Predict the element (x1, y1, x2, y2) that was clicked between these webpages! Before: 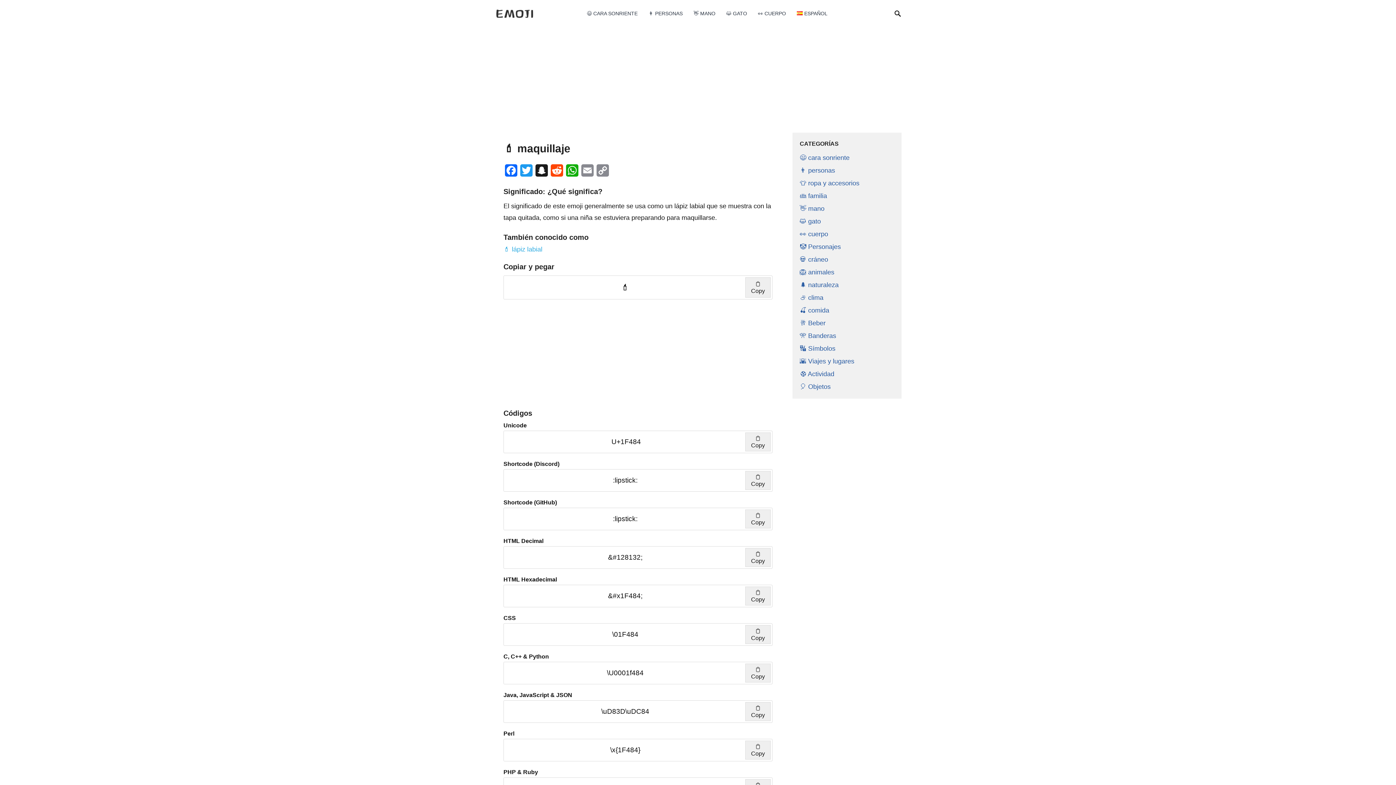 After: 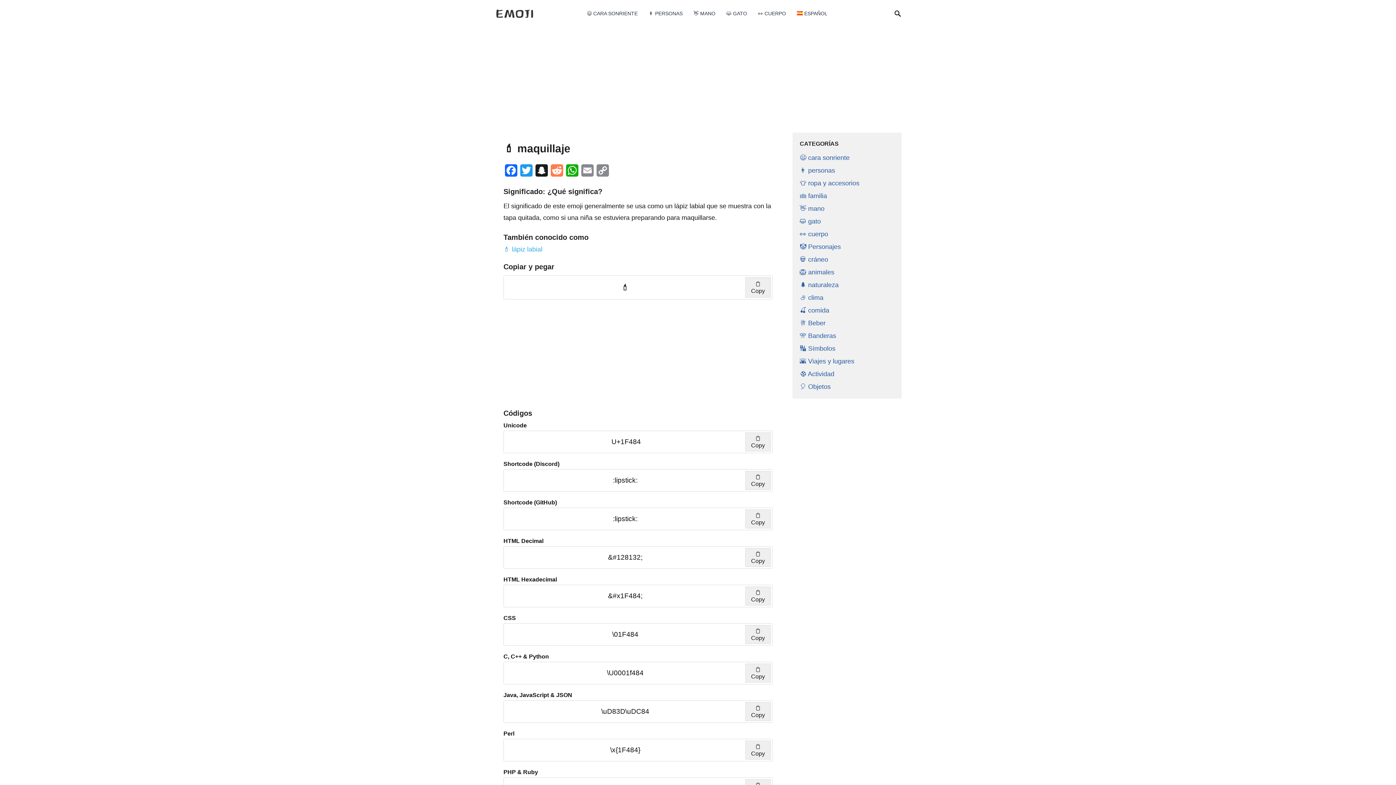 Action: label: Reddit bbox: (549, 164, 564, 181)